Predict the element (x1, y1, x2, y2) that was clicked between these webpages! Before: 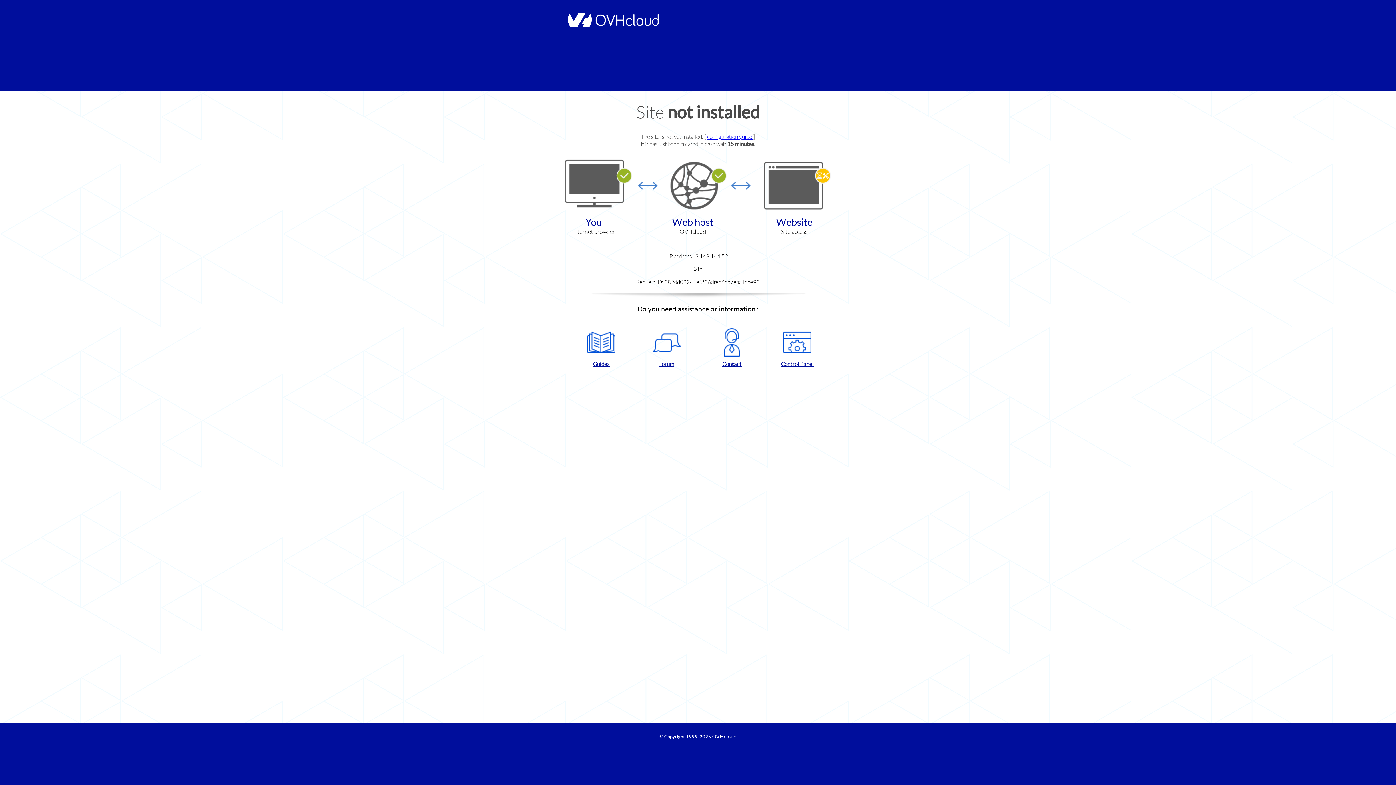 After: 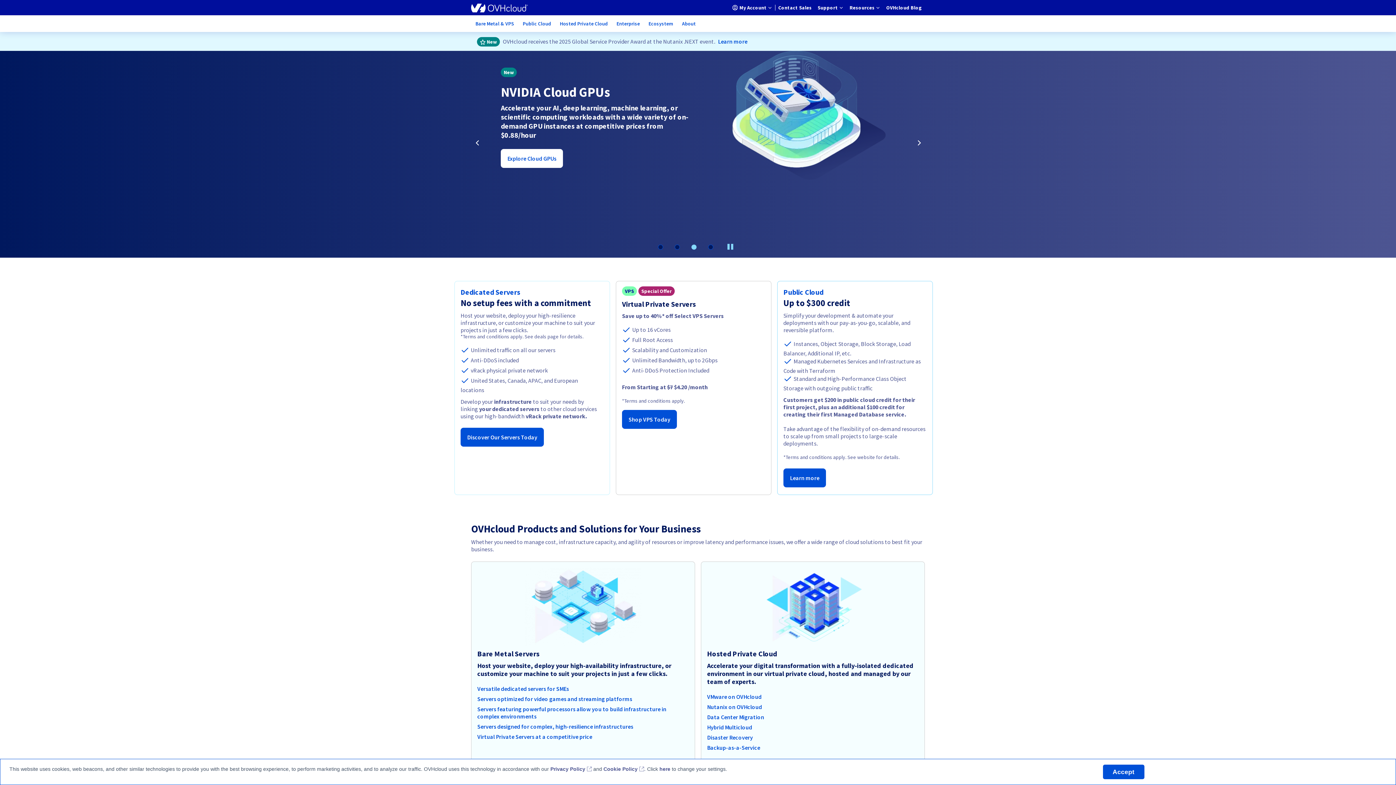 Action: bbox: (564, 22, 658, 28)